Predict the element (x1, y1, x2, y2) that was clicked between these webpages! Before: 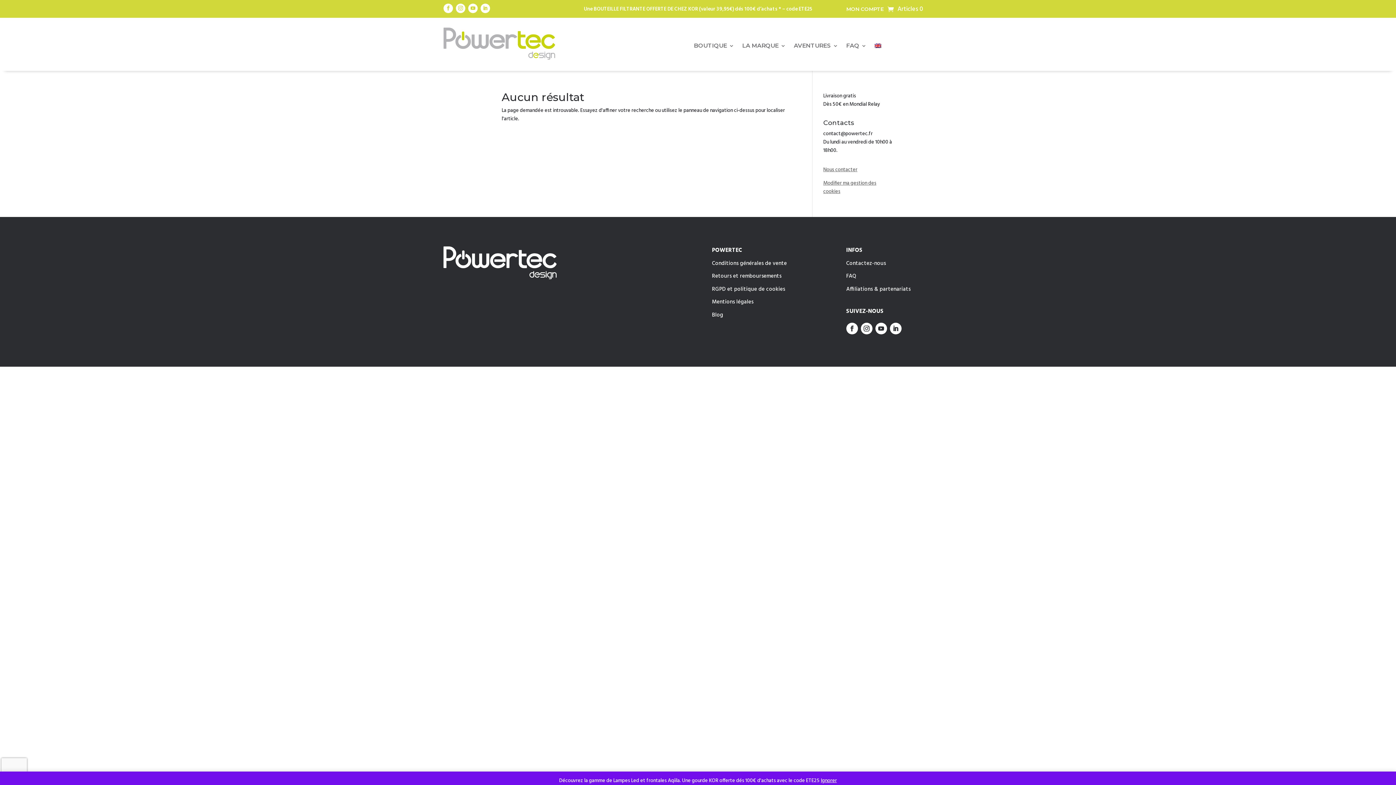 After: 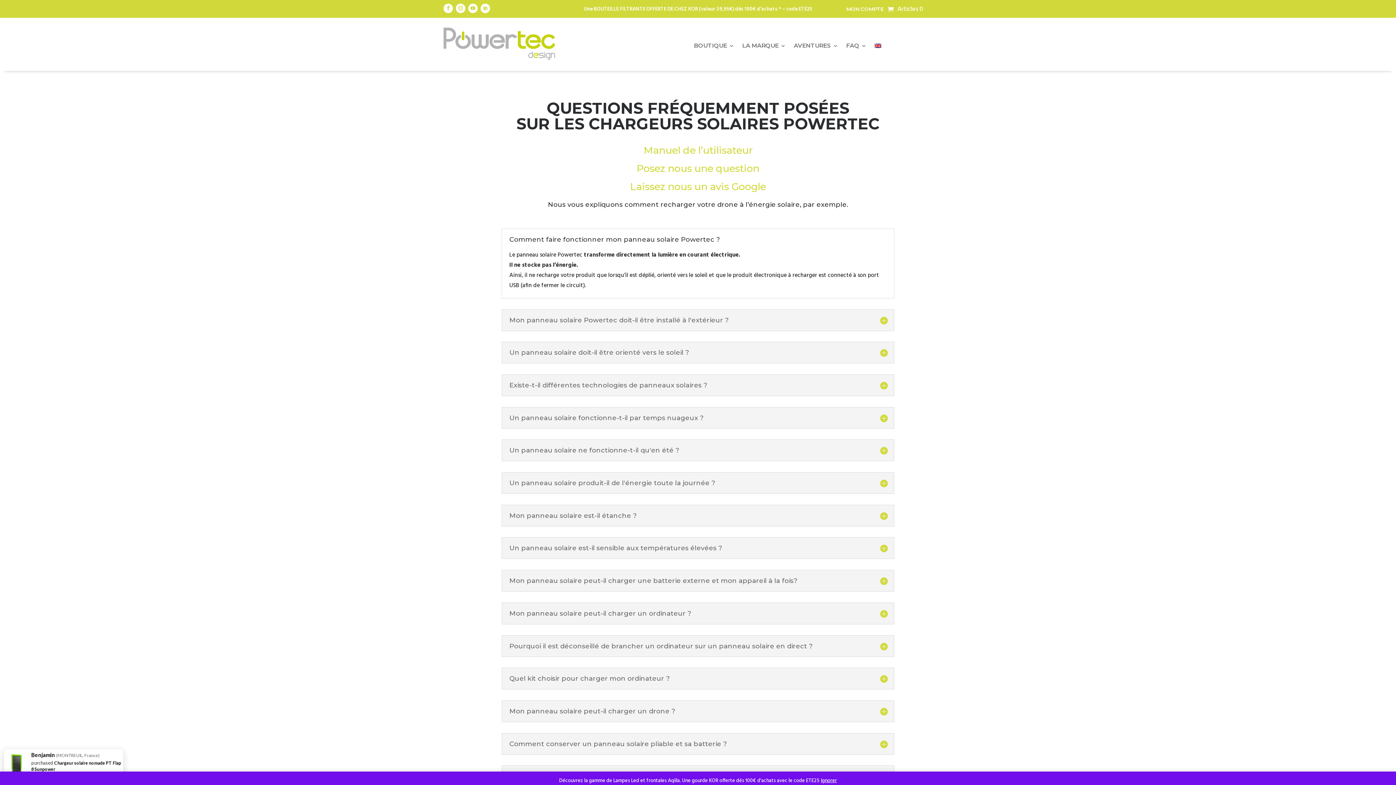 Action: bbox: (846, 43, 866, 51) label: FAQ